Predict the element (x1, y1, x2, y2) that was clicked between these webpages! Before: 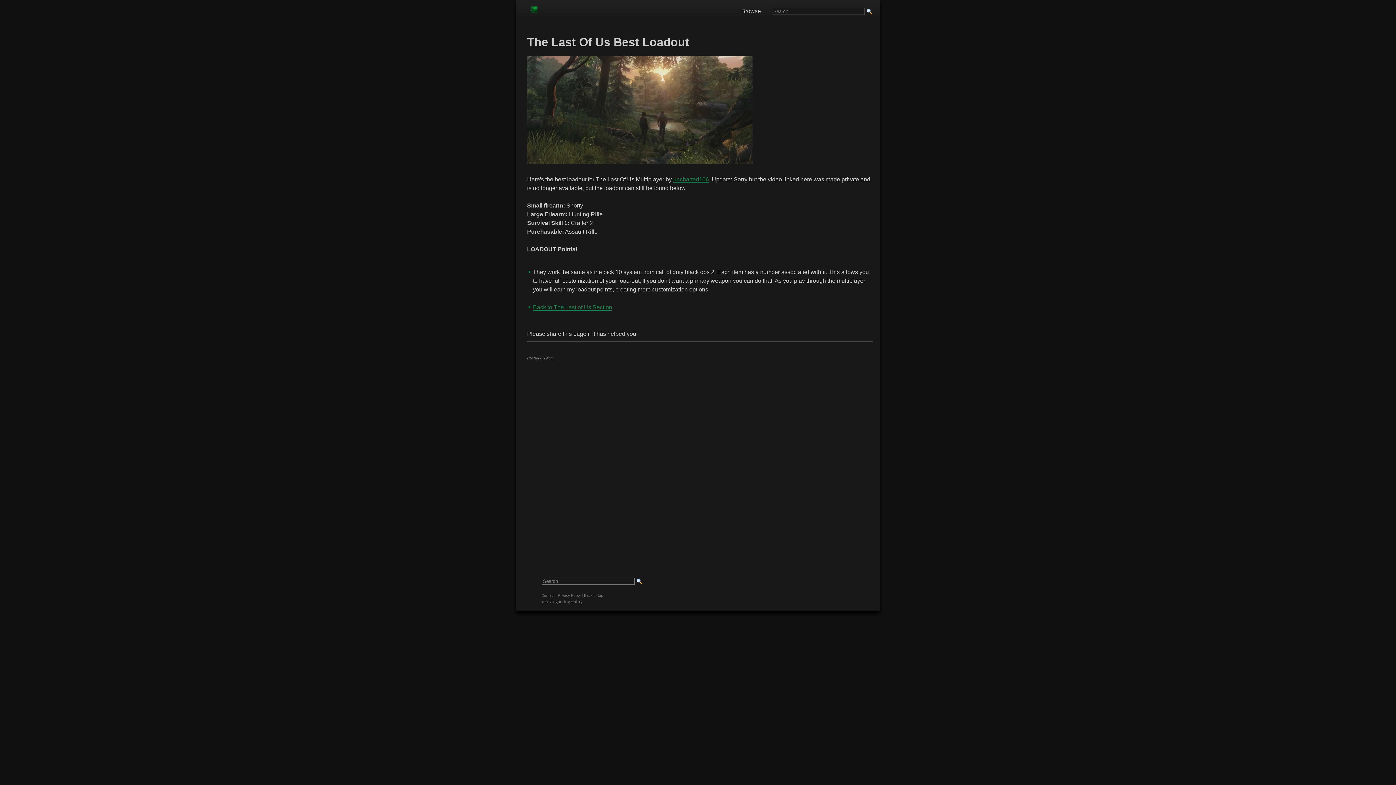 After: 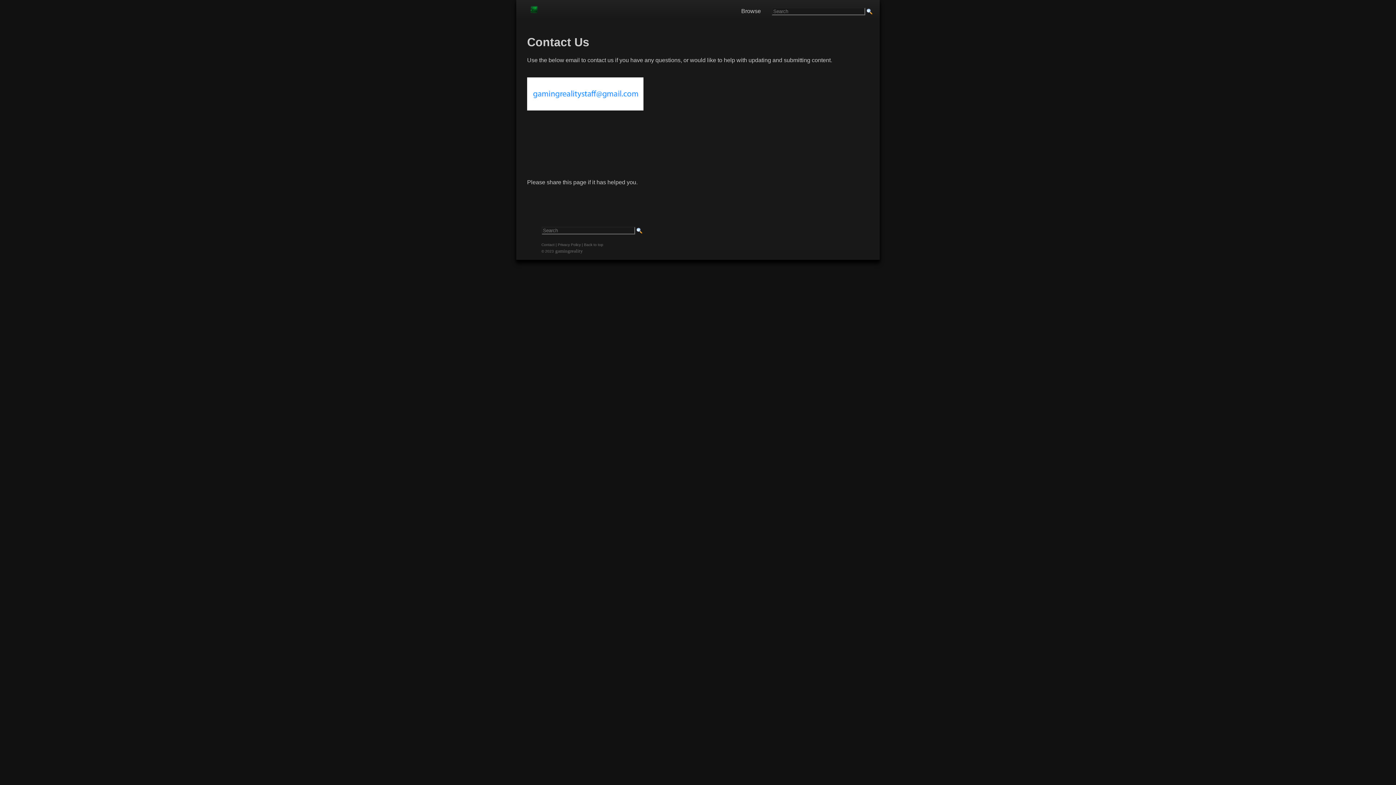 Action: label: Contact bbox: (541, 591, 554, 598)